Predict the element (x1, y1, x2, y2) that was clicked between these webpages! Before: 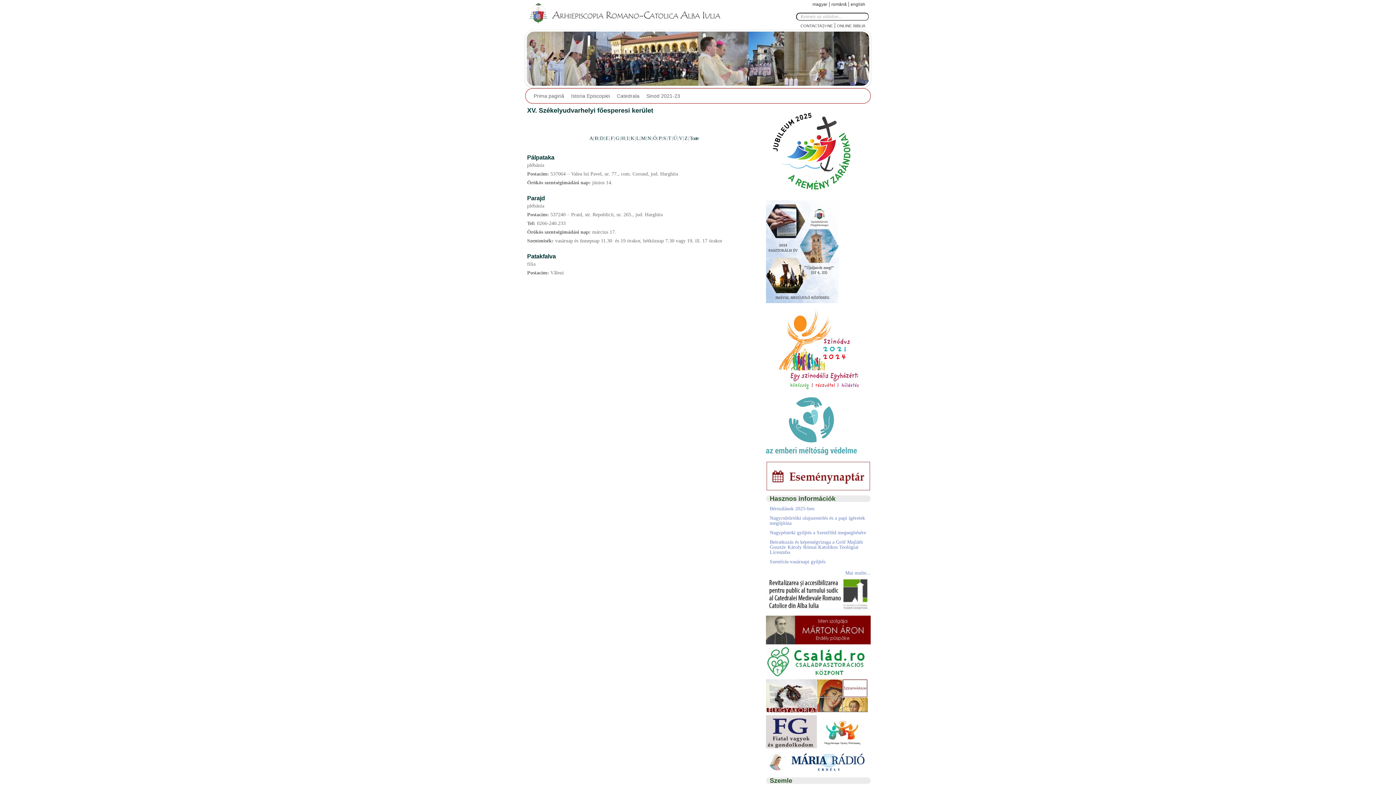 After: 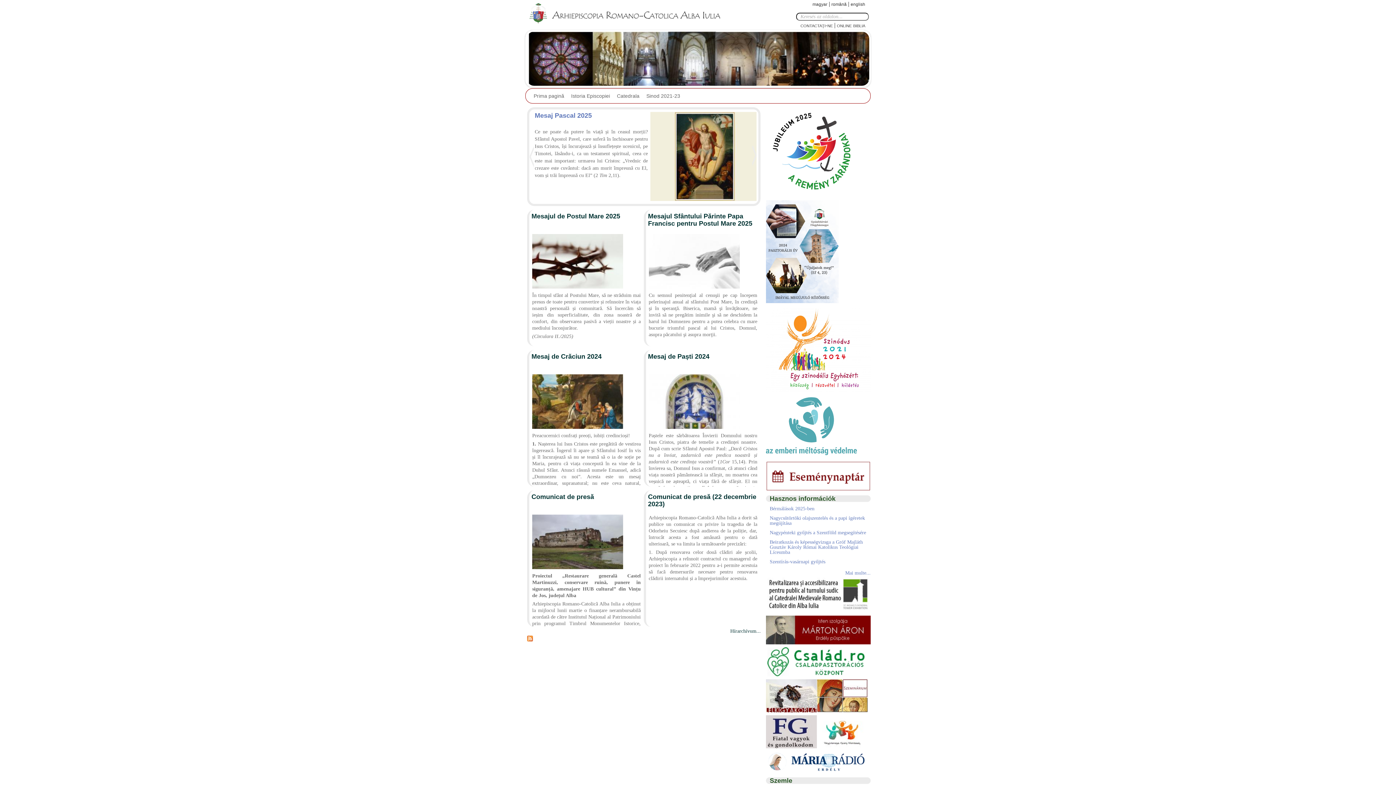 Action: bbox: (527, 1, 727, 25)